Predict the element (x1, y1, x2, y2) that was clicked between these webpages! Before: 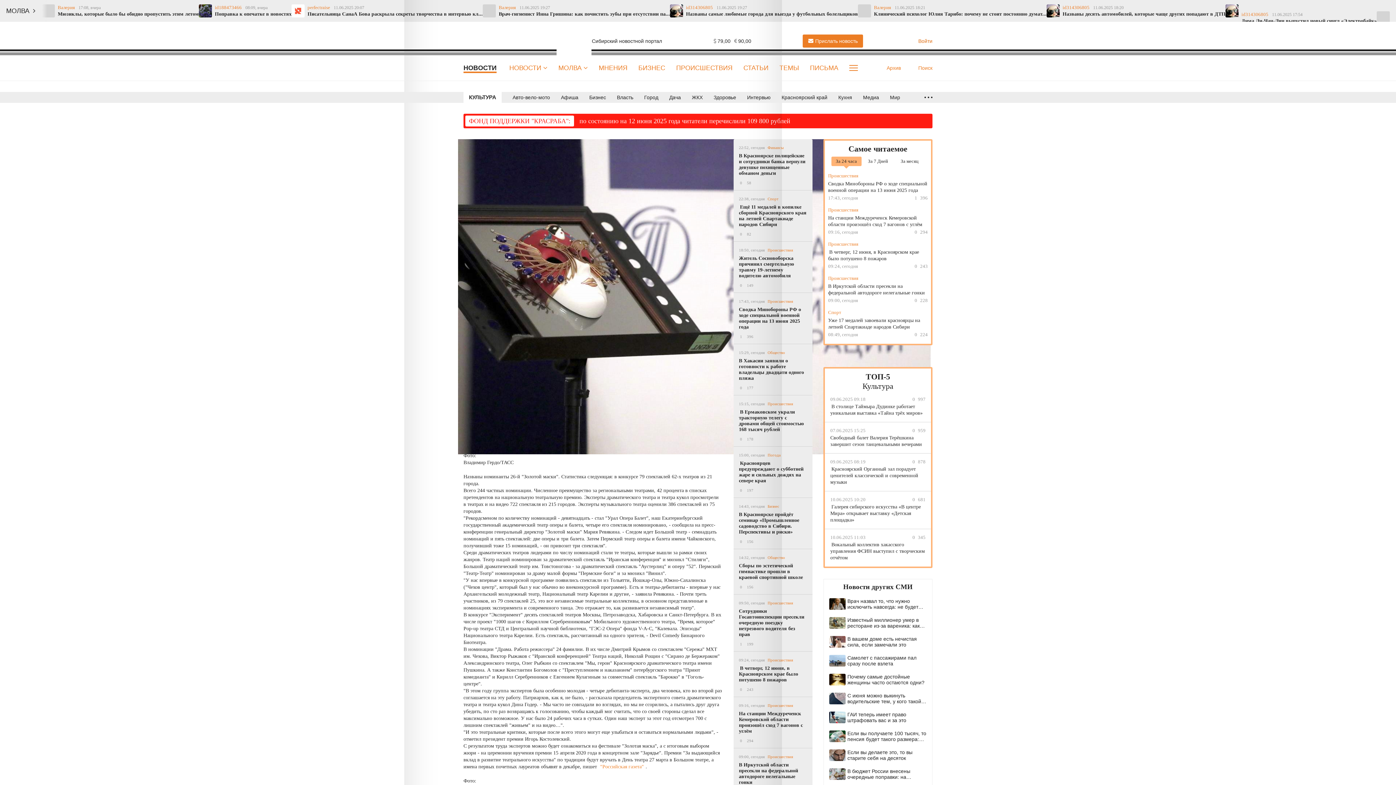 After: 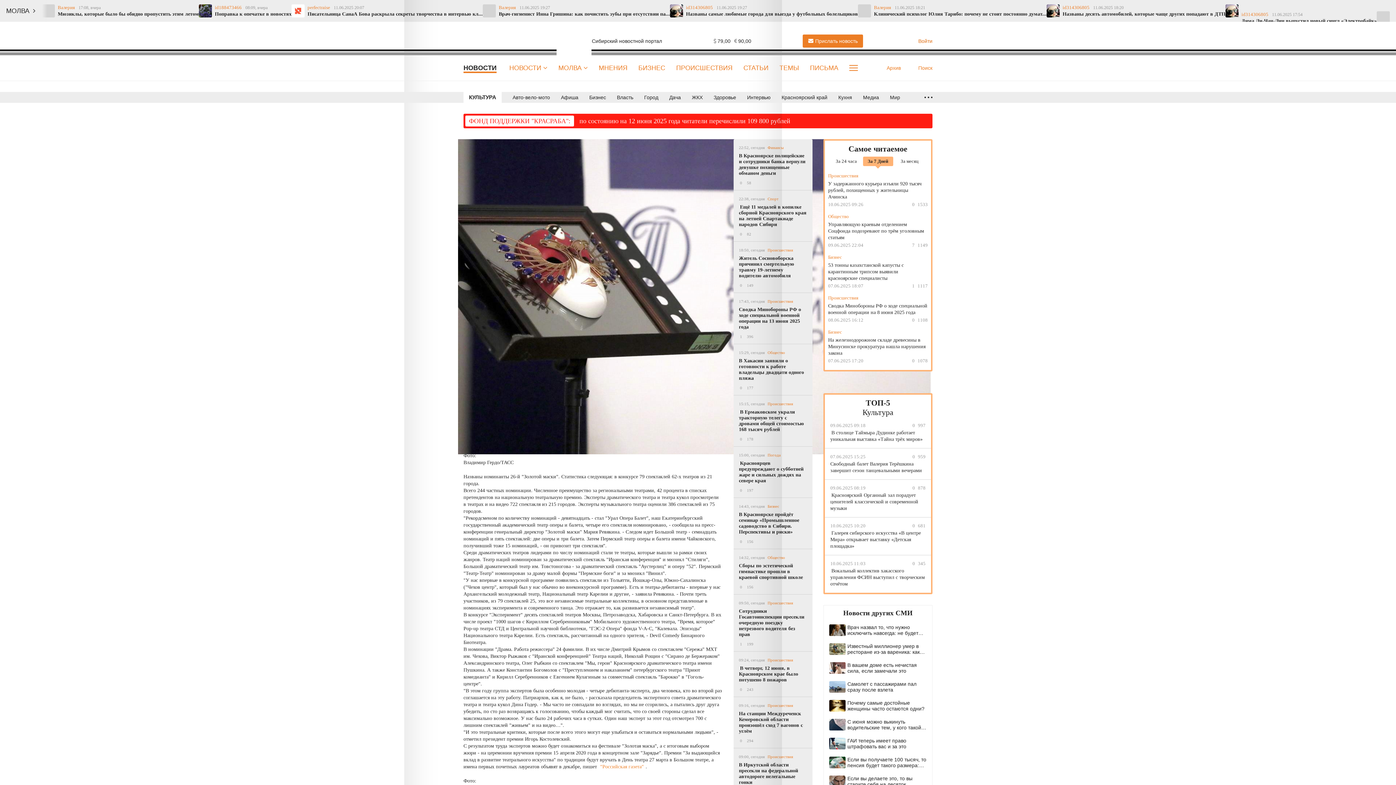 Action: bbox: (863, 156, 893, 166) label: За 7 Дней